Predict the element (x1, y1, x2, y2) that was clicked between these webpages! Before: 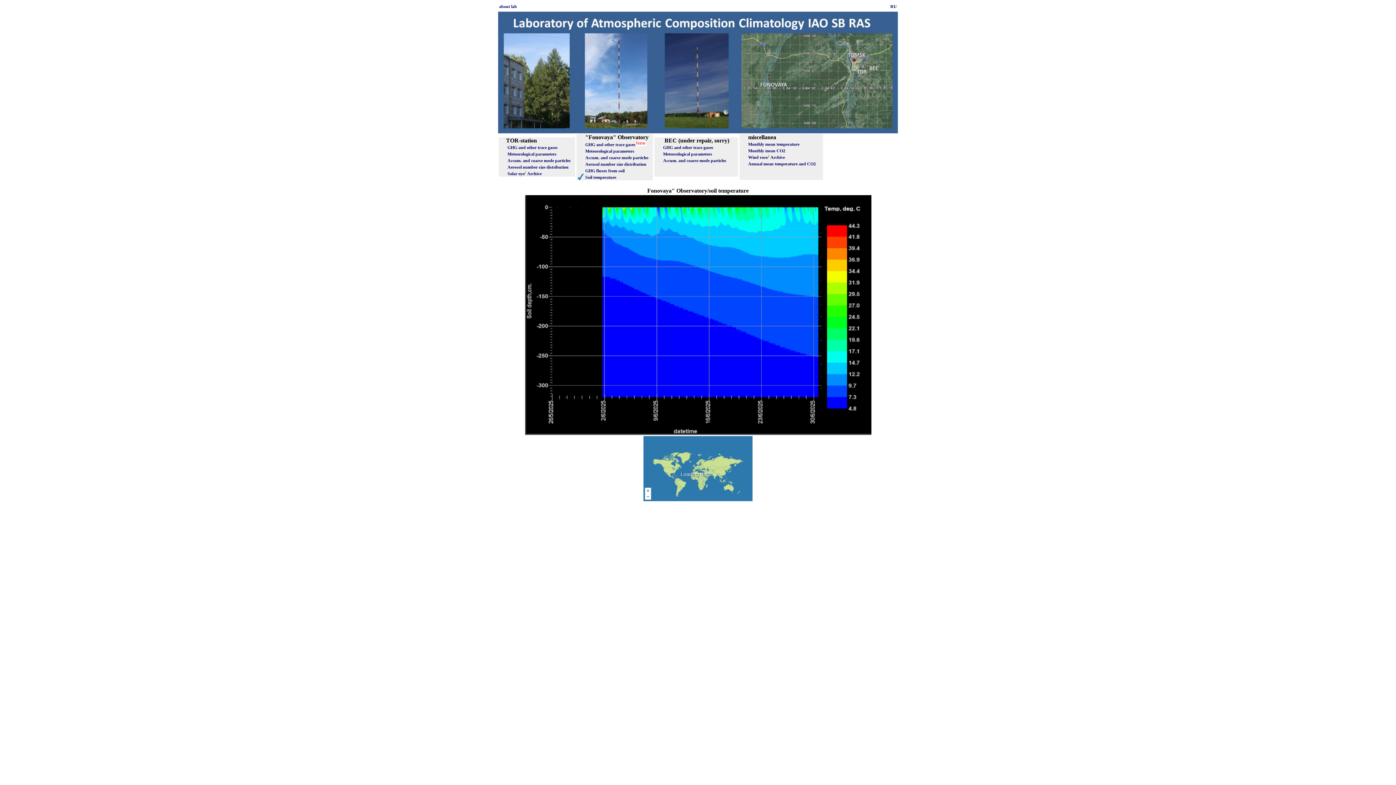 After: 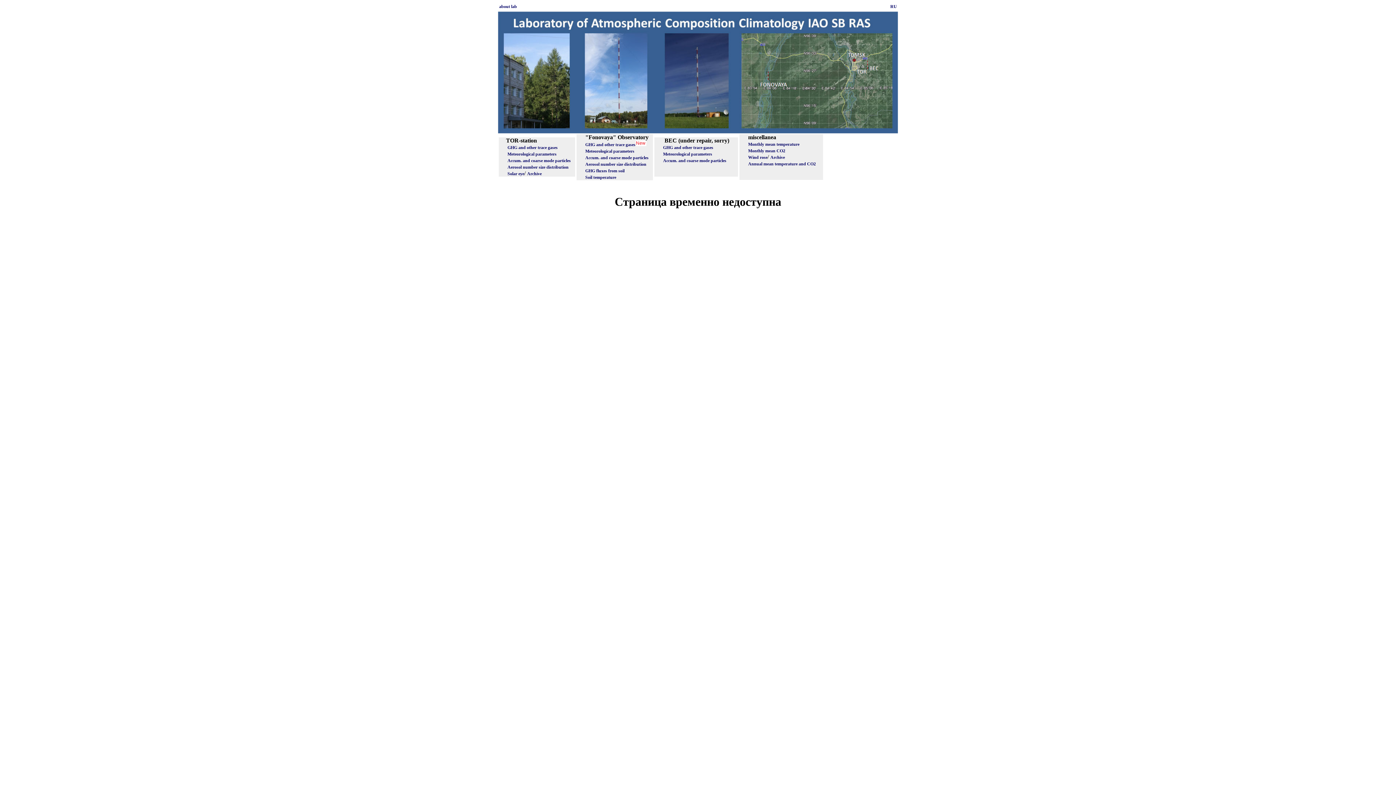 Action: label: GHG and other trace gases bbox: (663, 145, 713, 150)